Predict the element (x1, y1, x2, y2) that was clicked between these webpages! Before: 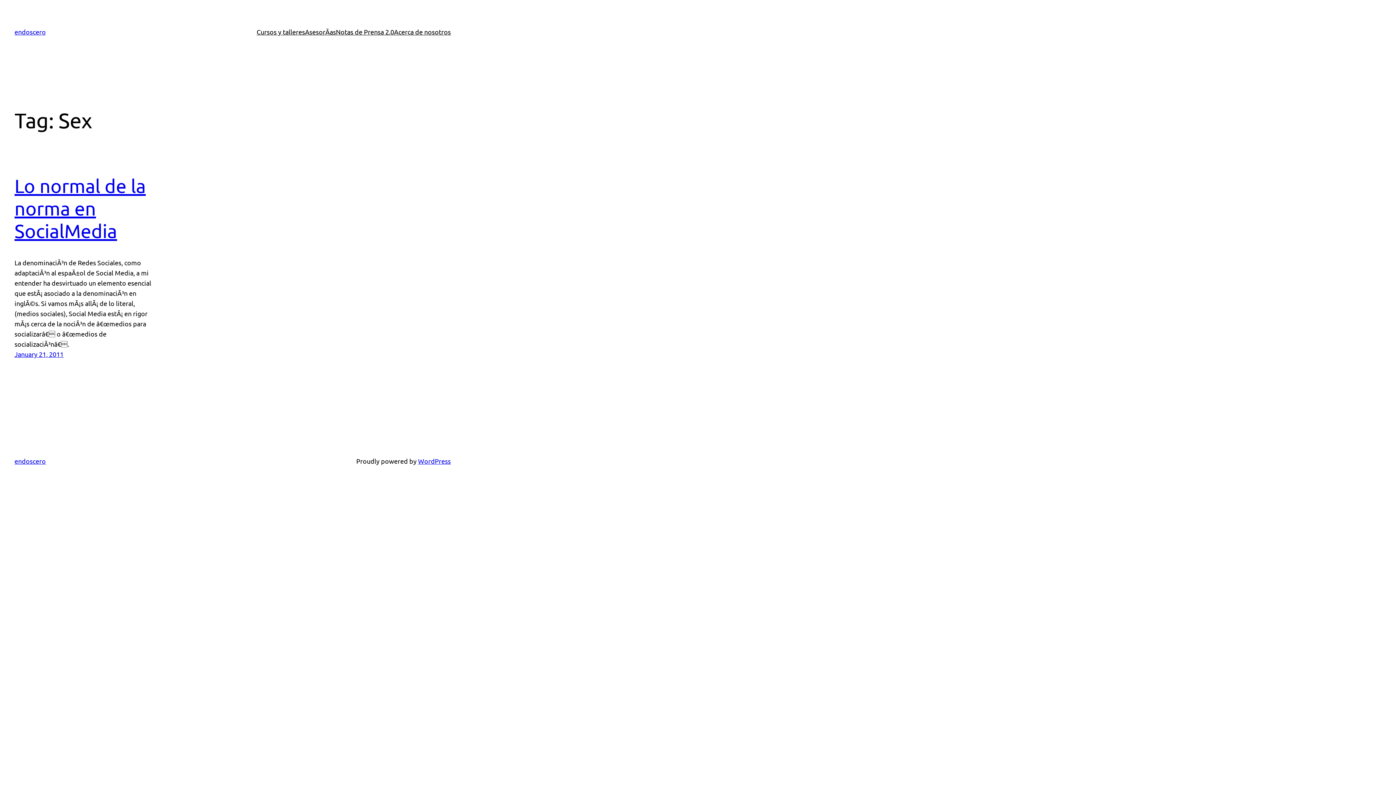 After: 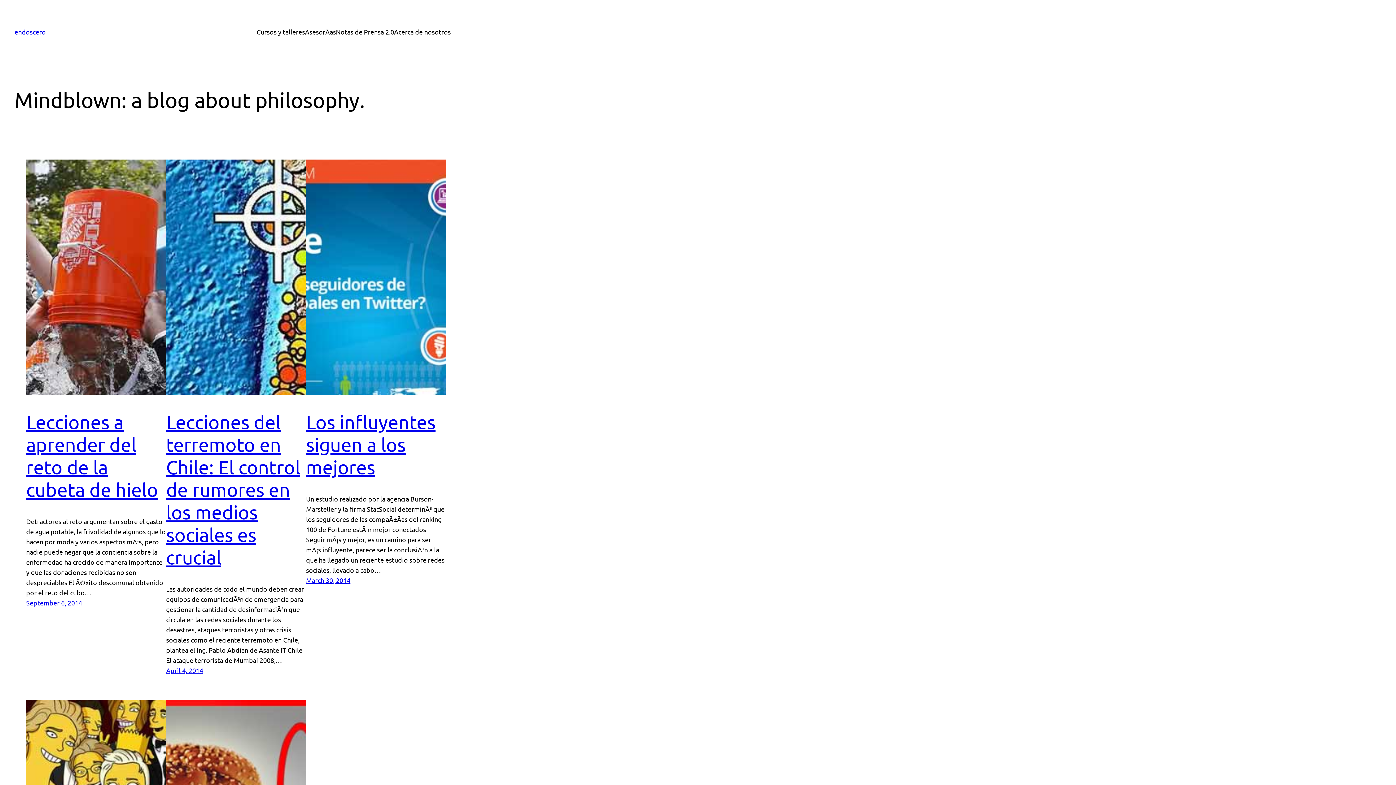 Action: label: endoscero bbox: (14, 457, 45, 465)